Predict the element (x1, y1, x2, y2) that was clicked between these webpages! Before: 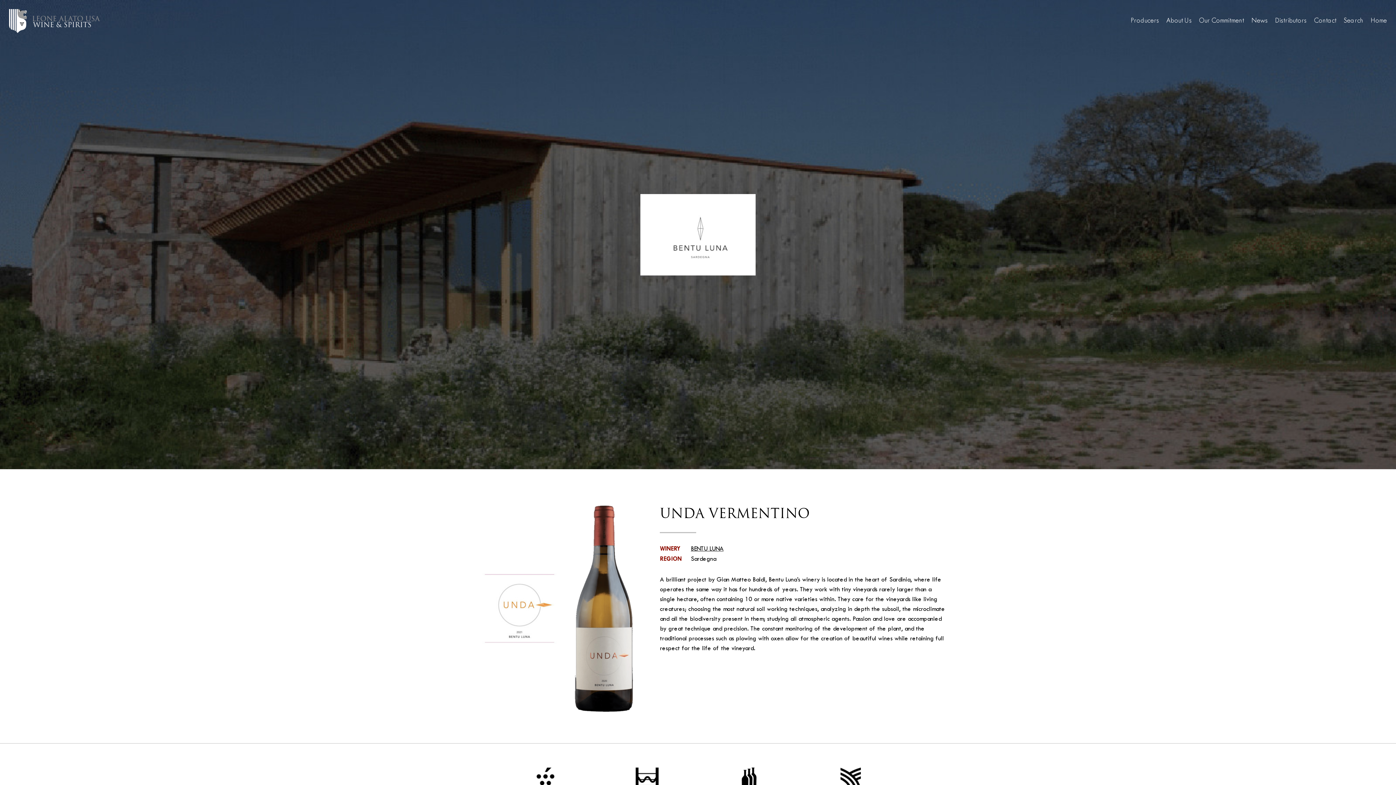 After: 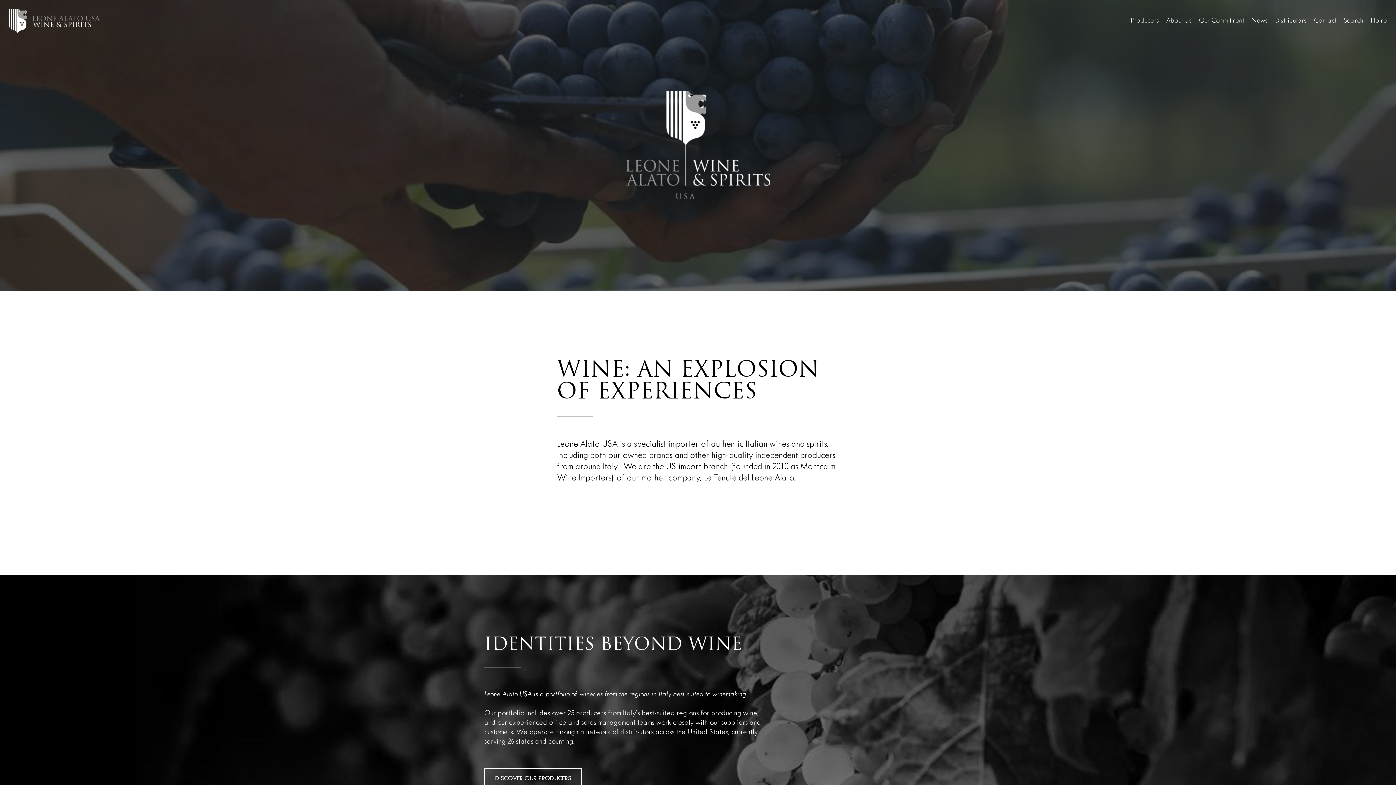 Action: bbox: (1370, 16, 1387, 25) label: Home